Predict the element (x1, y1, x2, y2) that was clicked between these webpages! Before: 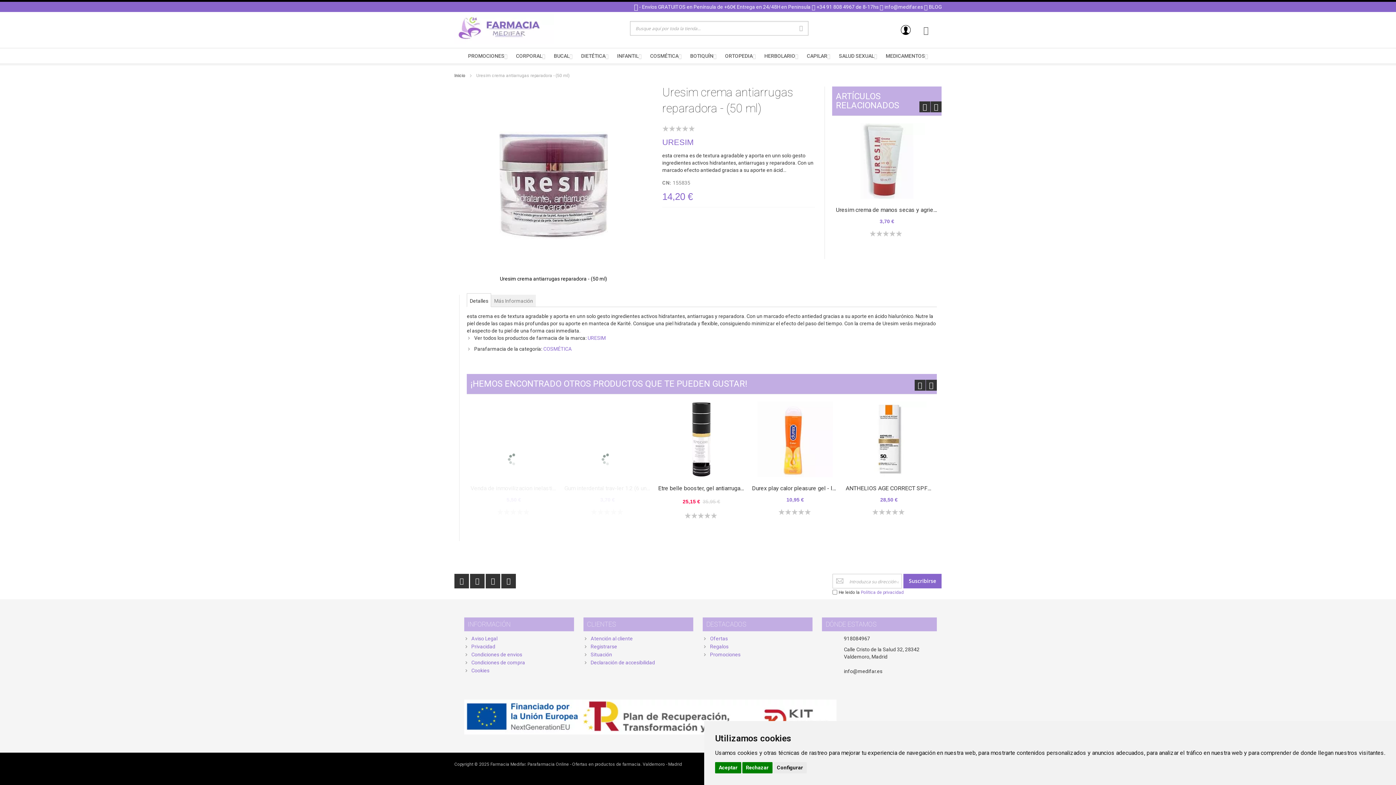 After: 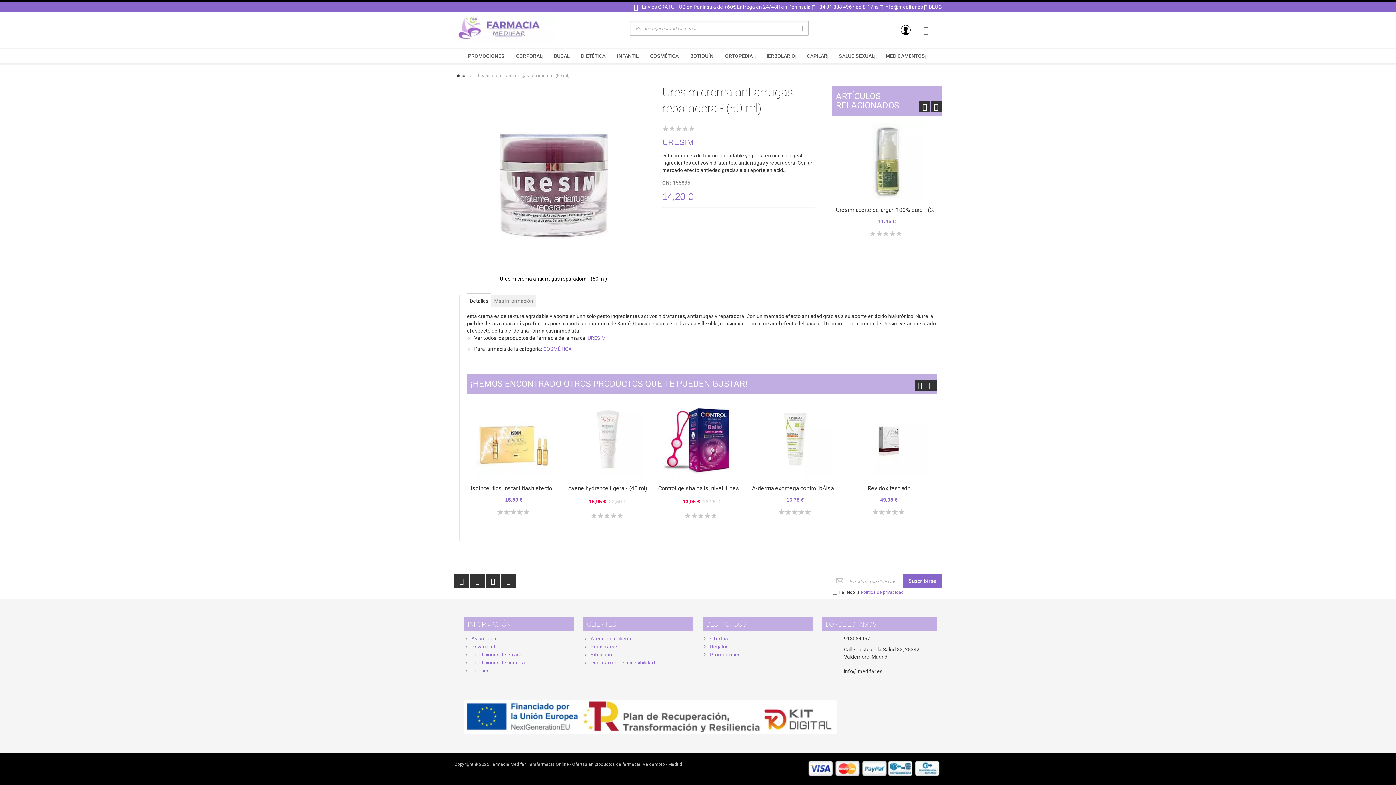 Action: bbox: (715, 762, 741, 773) label: Aceptar